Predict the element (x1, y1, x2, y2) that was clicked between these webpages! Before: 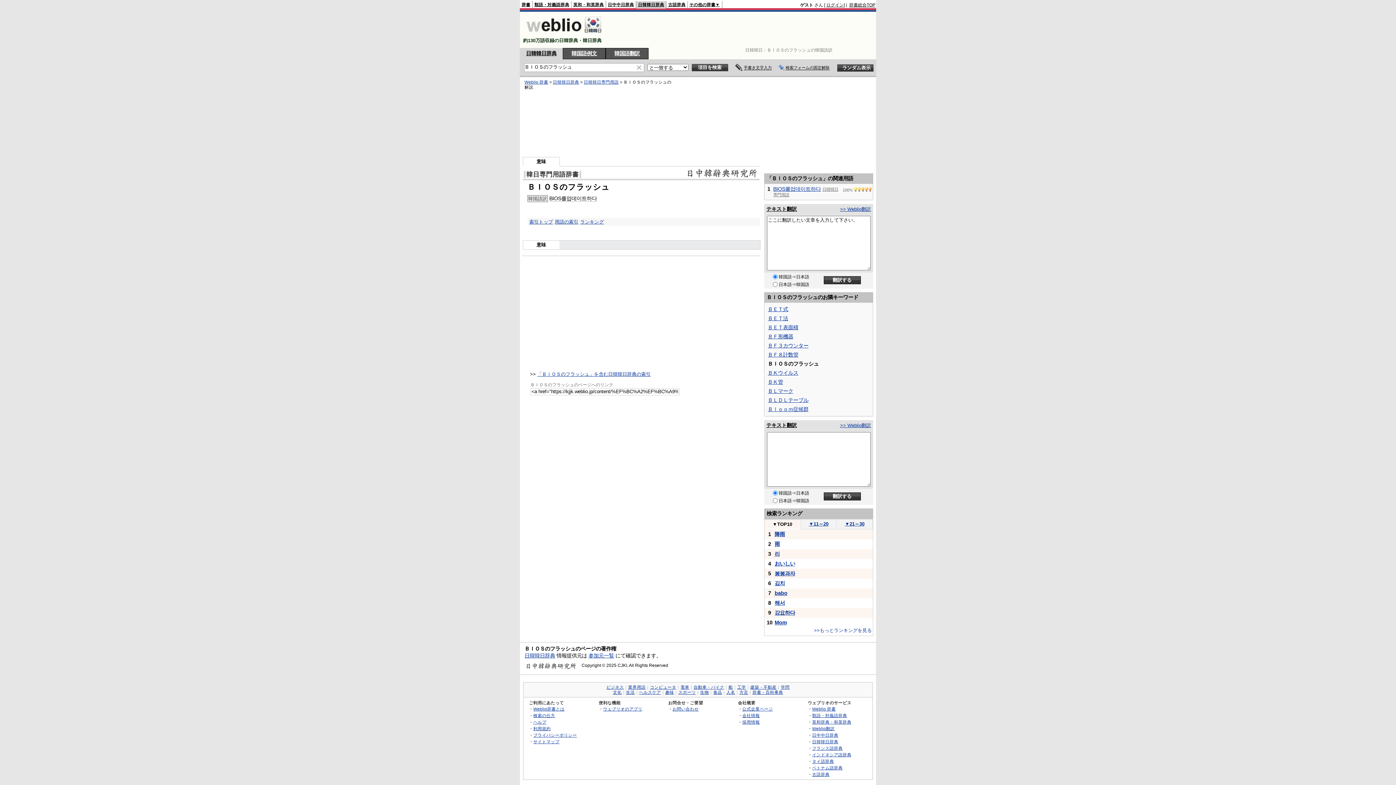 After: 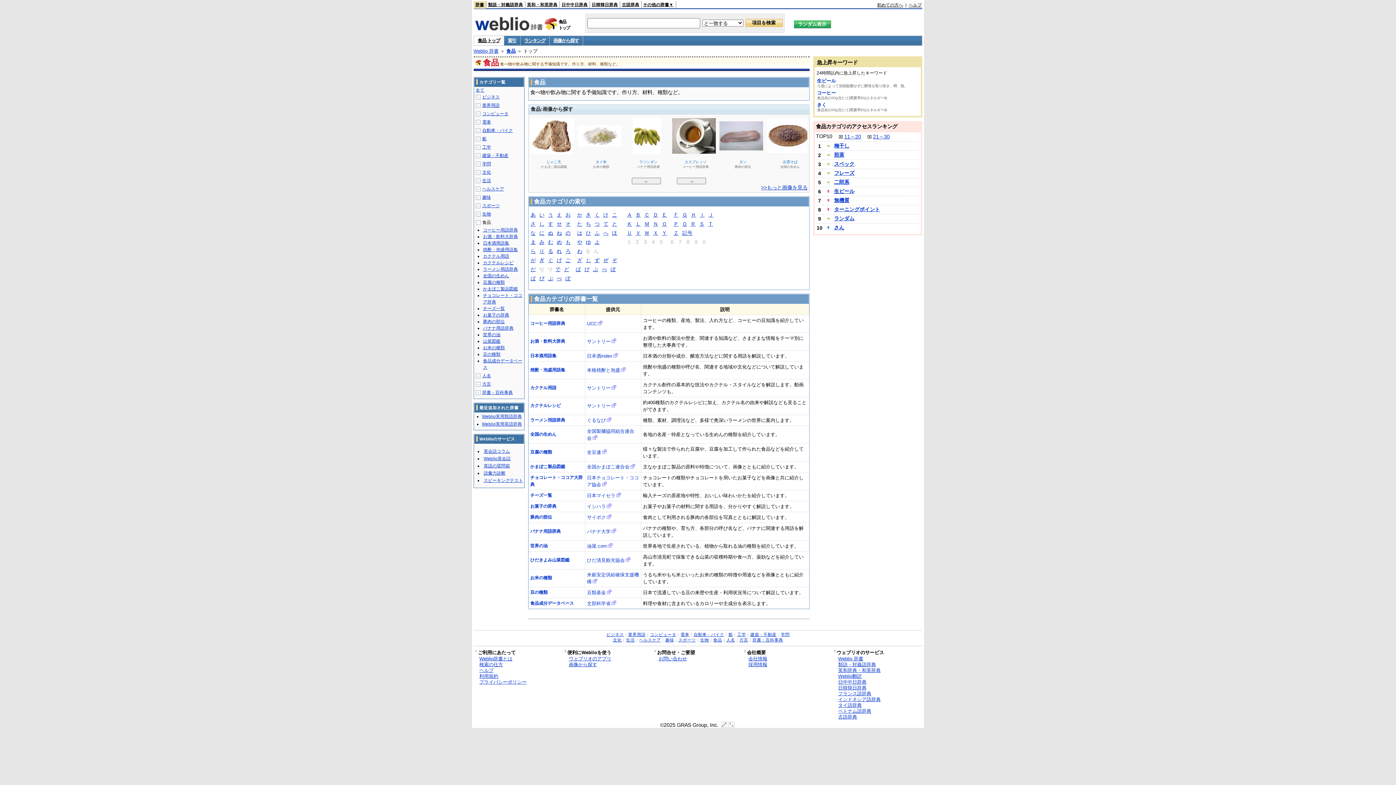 Action: bbox: (713, 690, 722, 695) label: 食品